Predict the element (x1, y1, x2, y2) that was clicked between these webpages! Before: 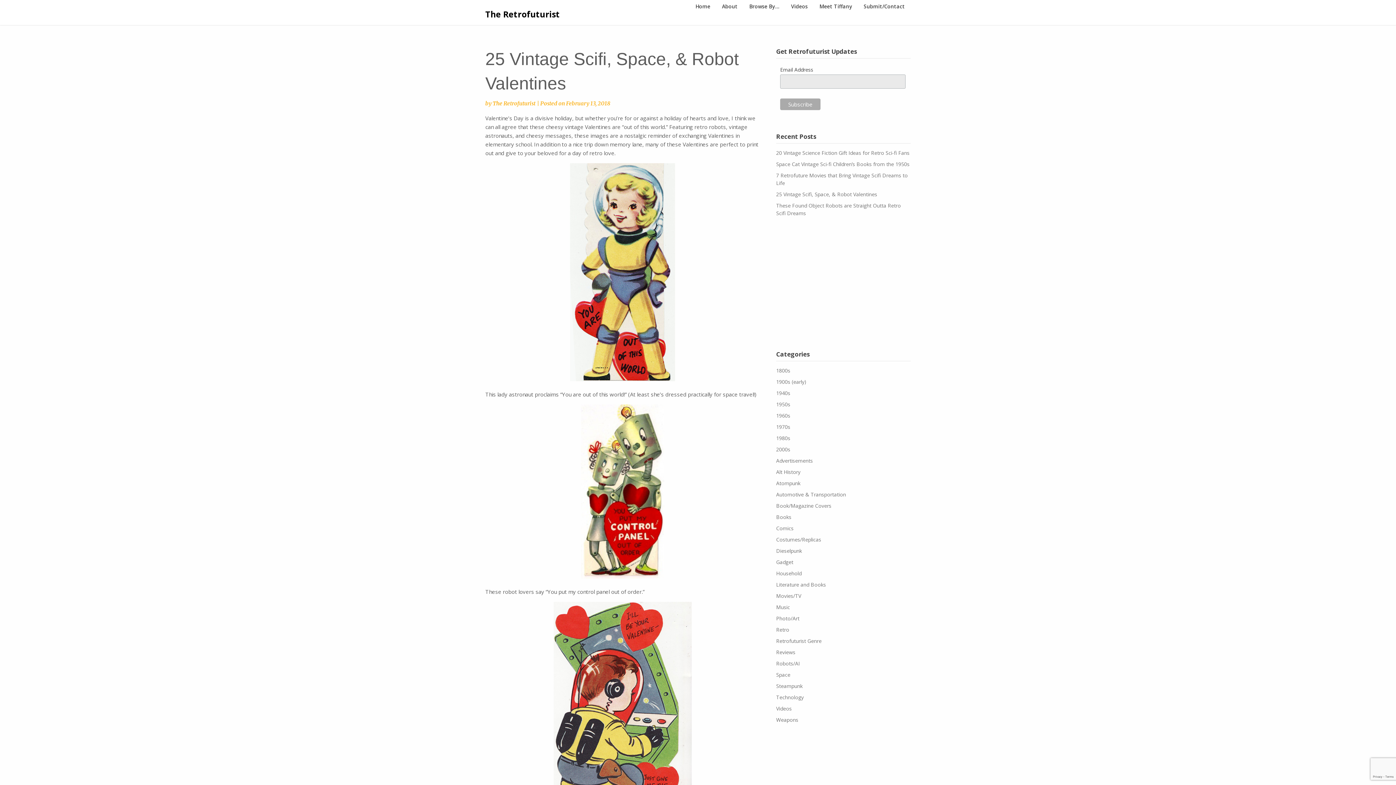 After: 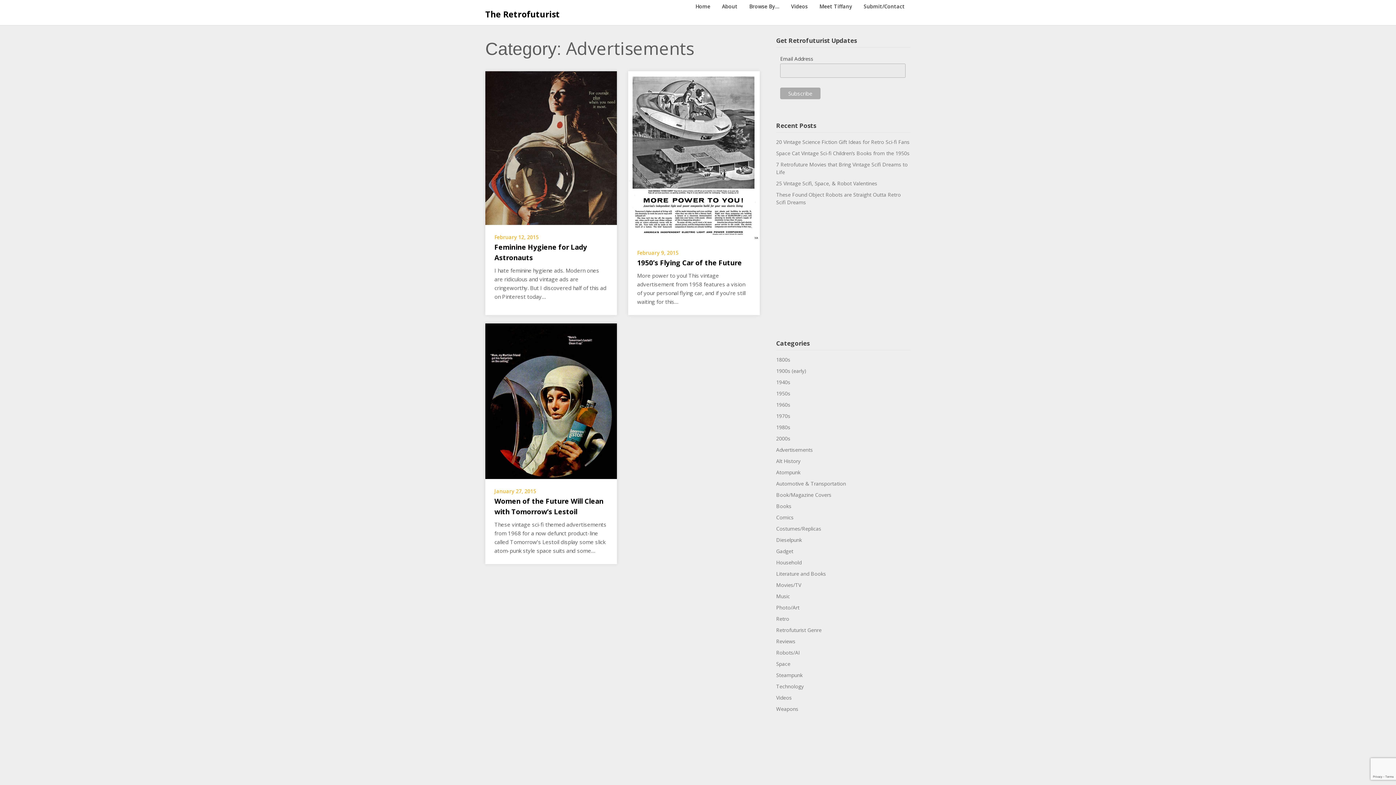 Action: bbox: (776, 457, 813, 464) label: Advertisements